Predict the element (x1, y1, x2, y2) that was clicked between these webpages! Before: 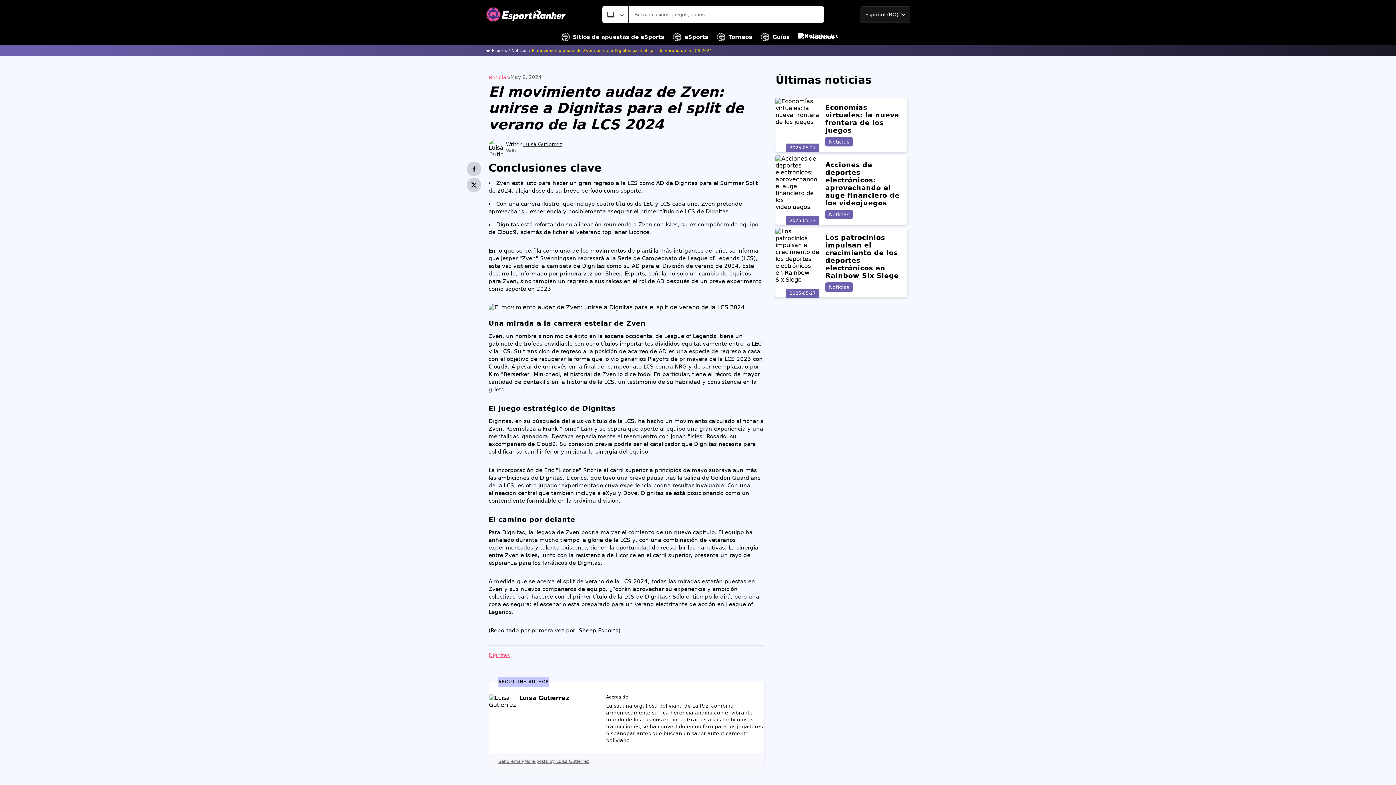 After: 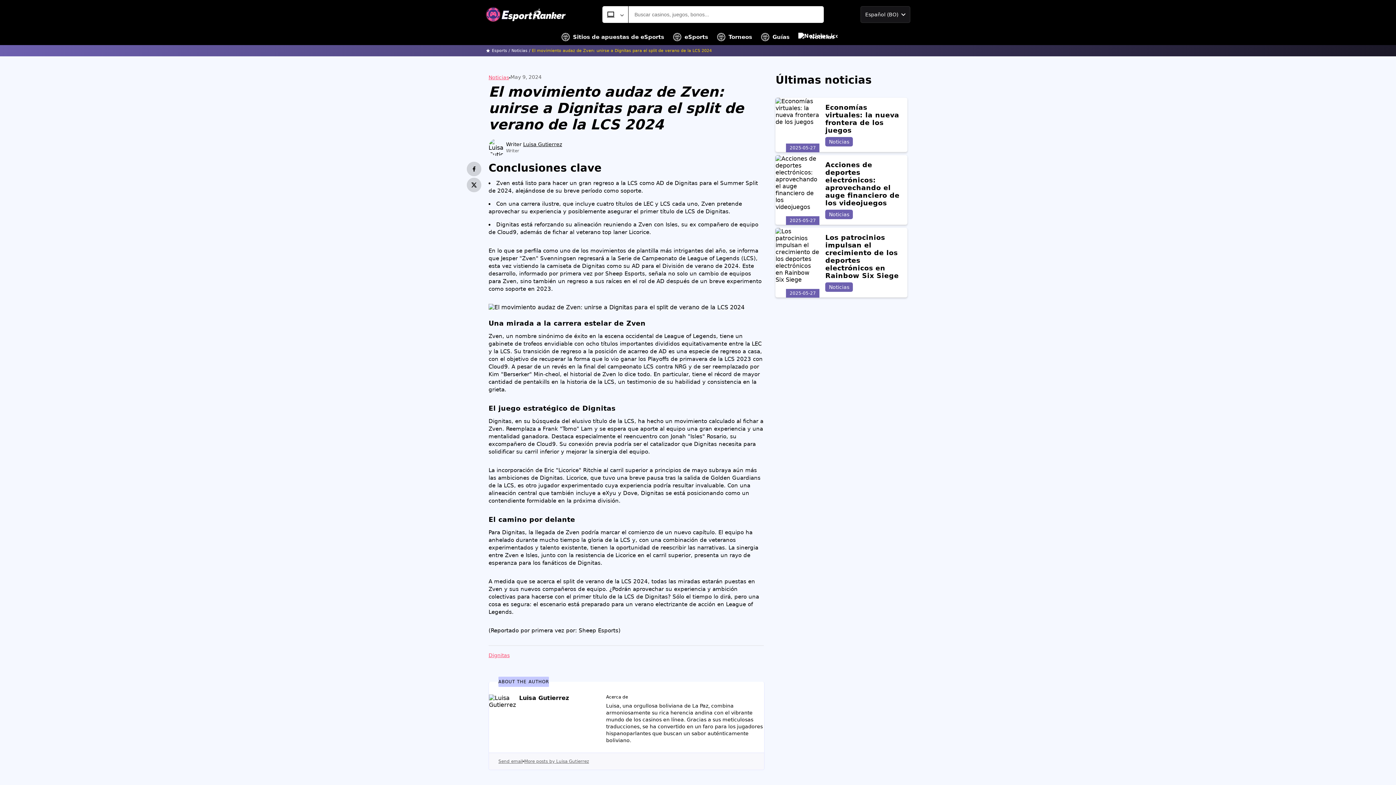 Action: label: facebook bbox: (466, 161, 481, 177)